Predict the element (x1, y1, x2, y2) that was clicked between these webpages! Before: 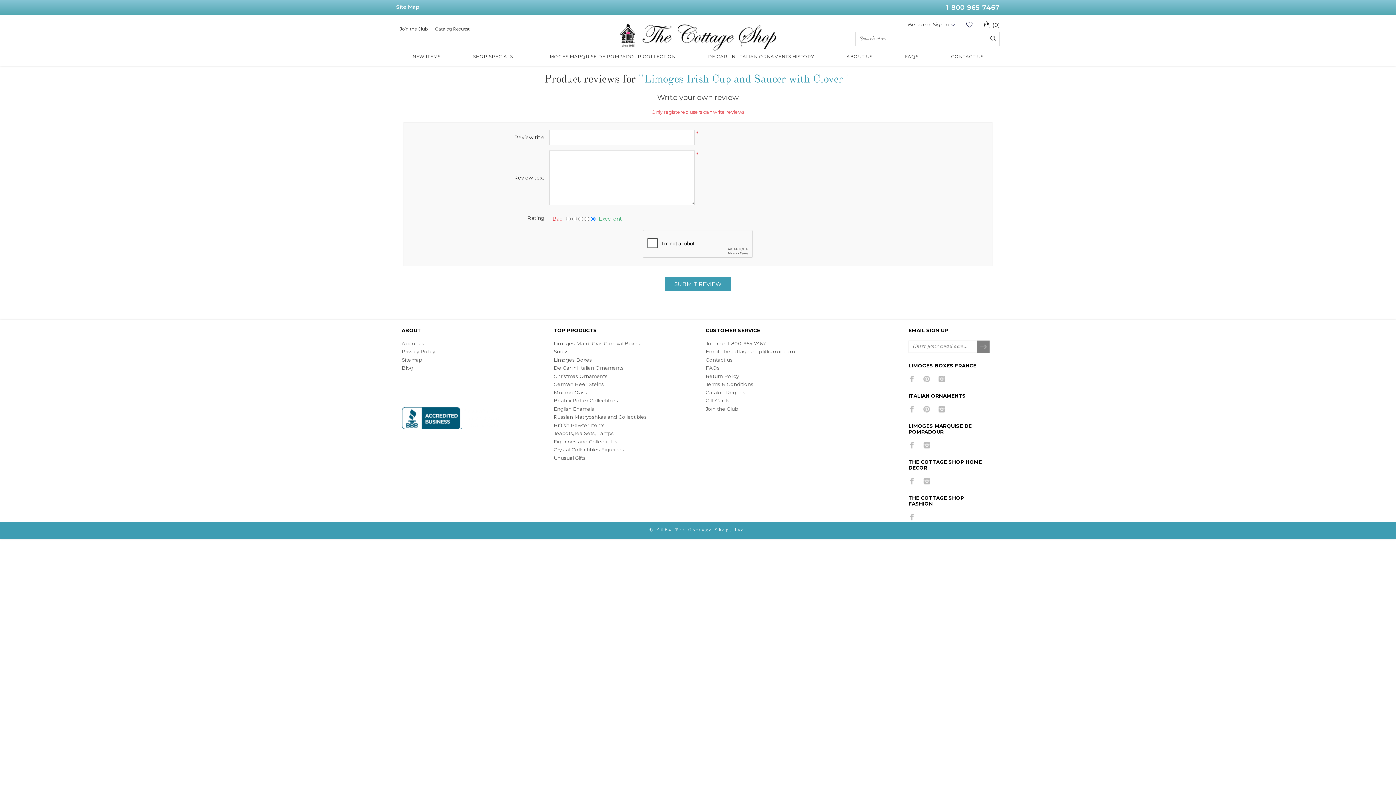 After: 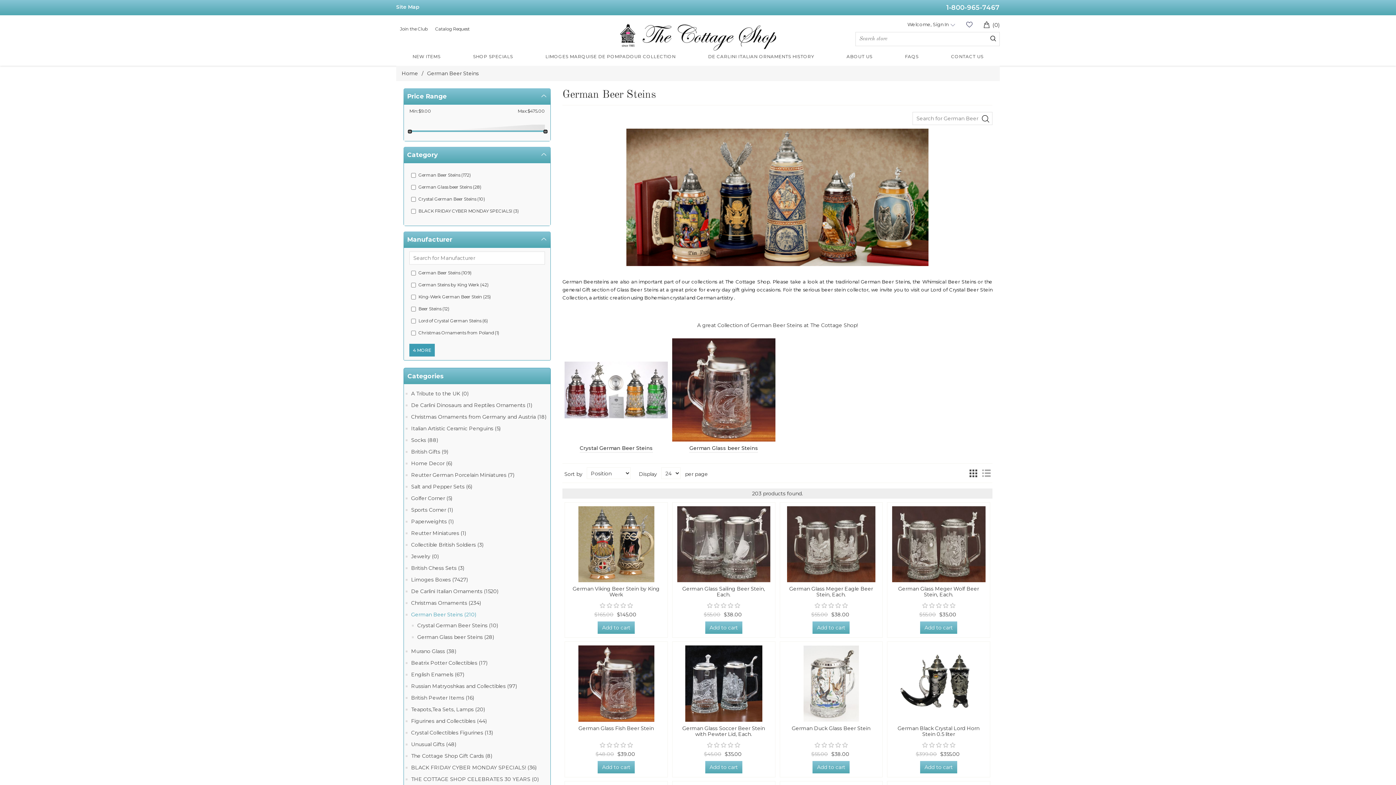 Action: bbox: (553, 381, 604, 387) label: German Beer Steins